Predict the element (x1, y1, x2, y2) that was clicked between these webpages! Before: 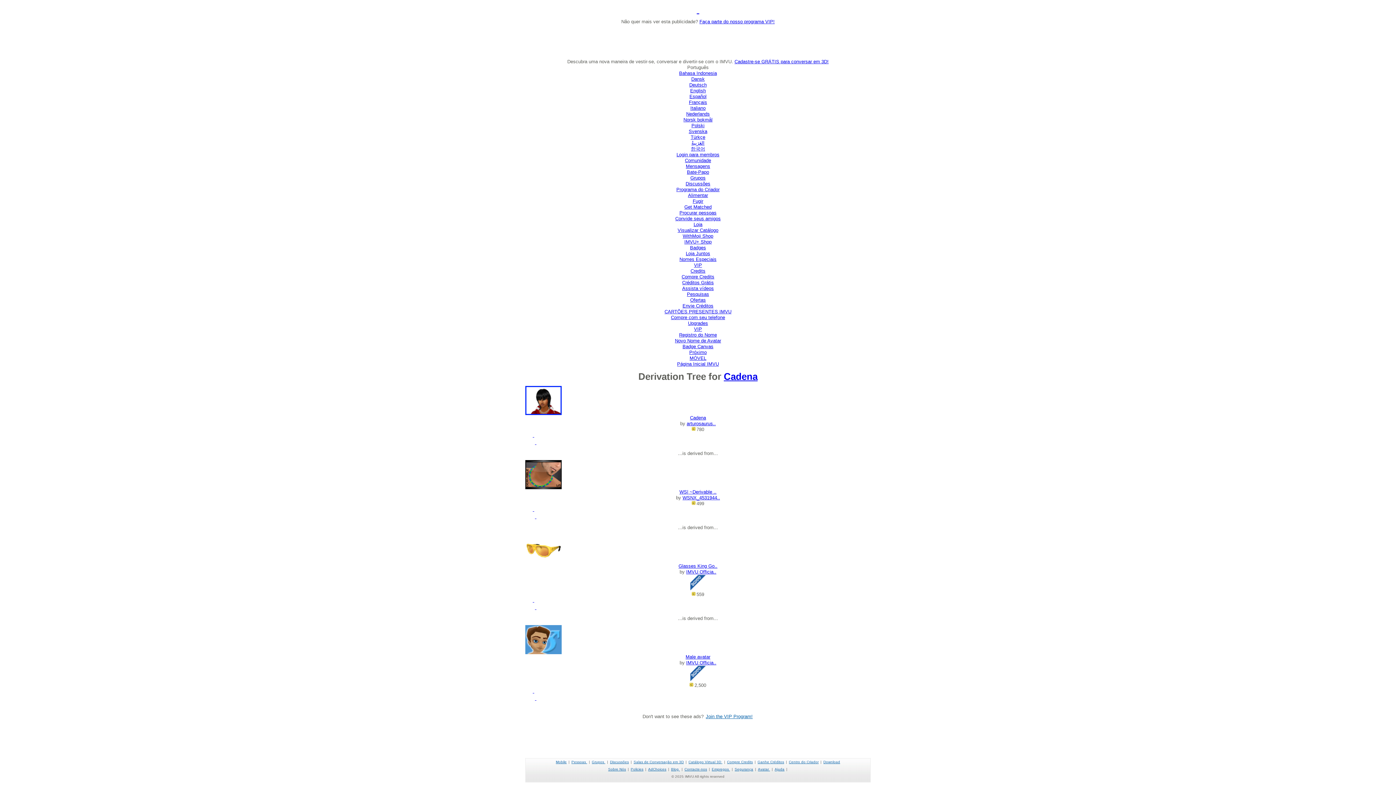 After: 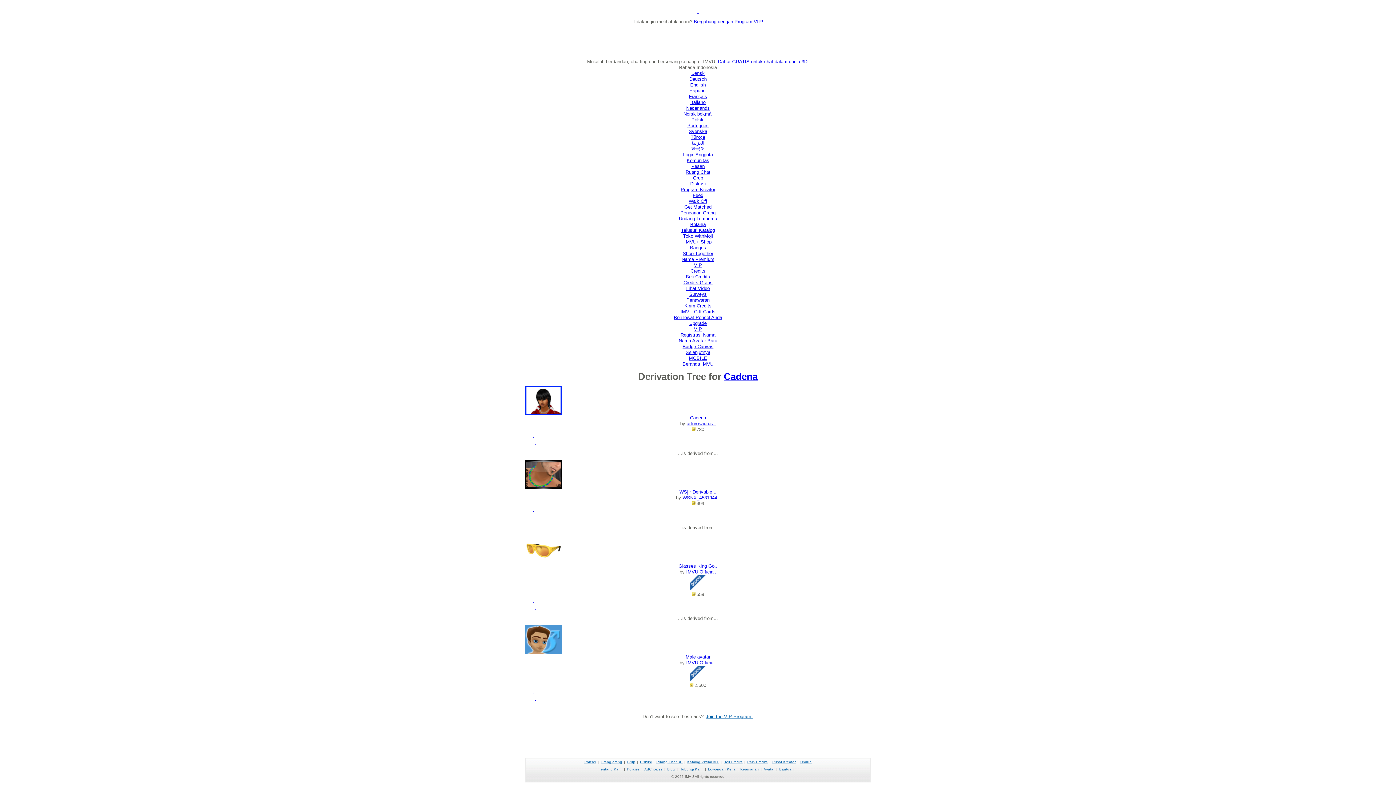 Action: label: Bahasa Indonesia bbox: (679, 70, 717, 76)